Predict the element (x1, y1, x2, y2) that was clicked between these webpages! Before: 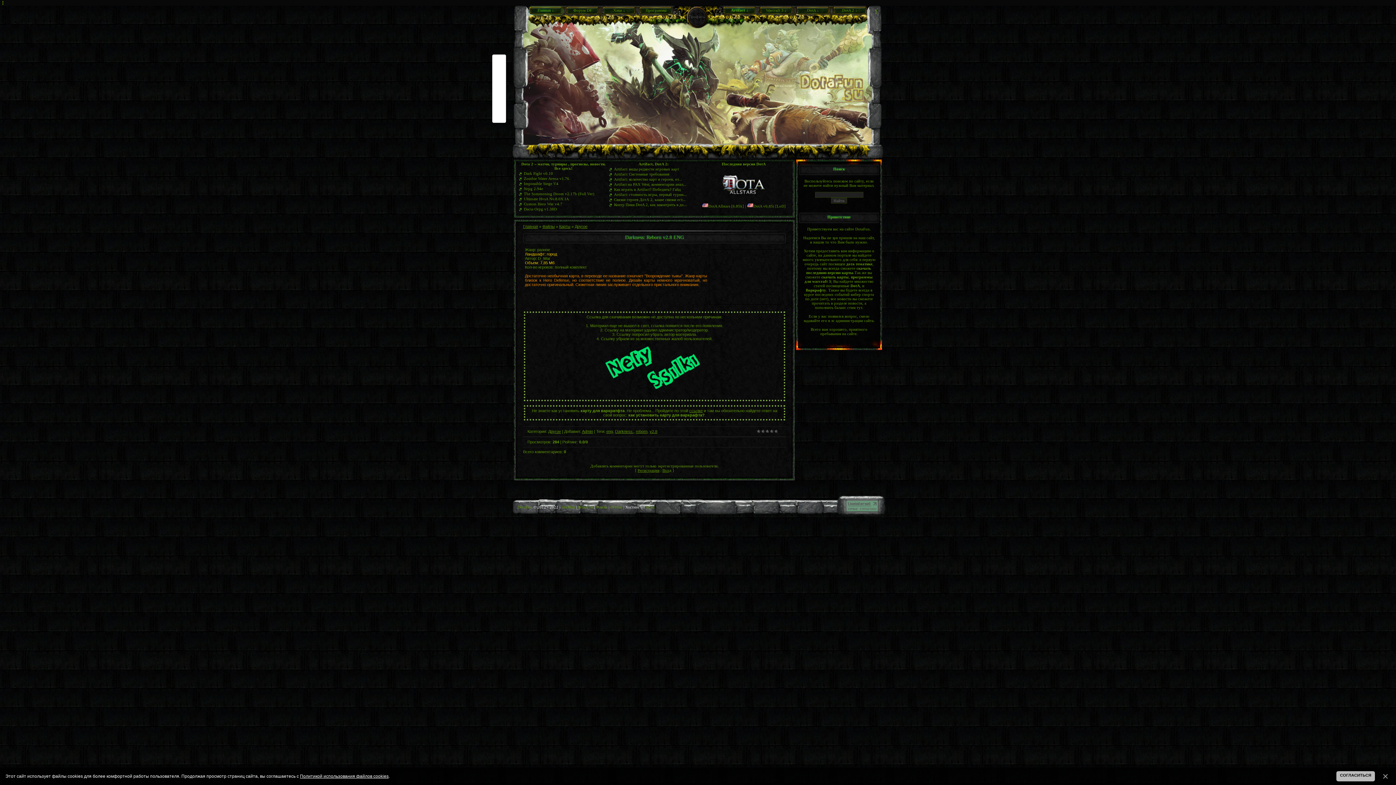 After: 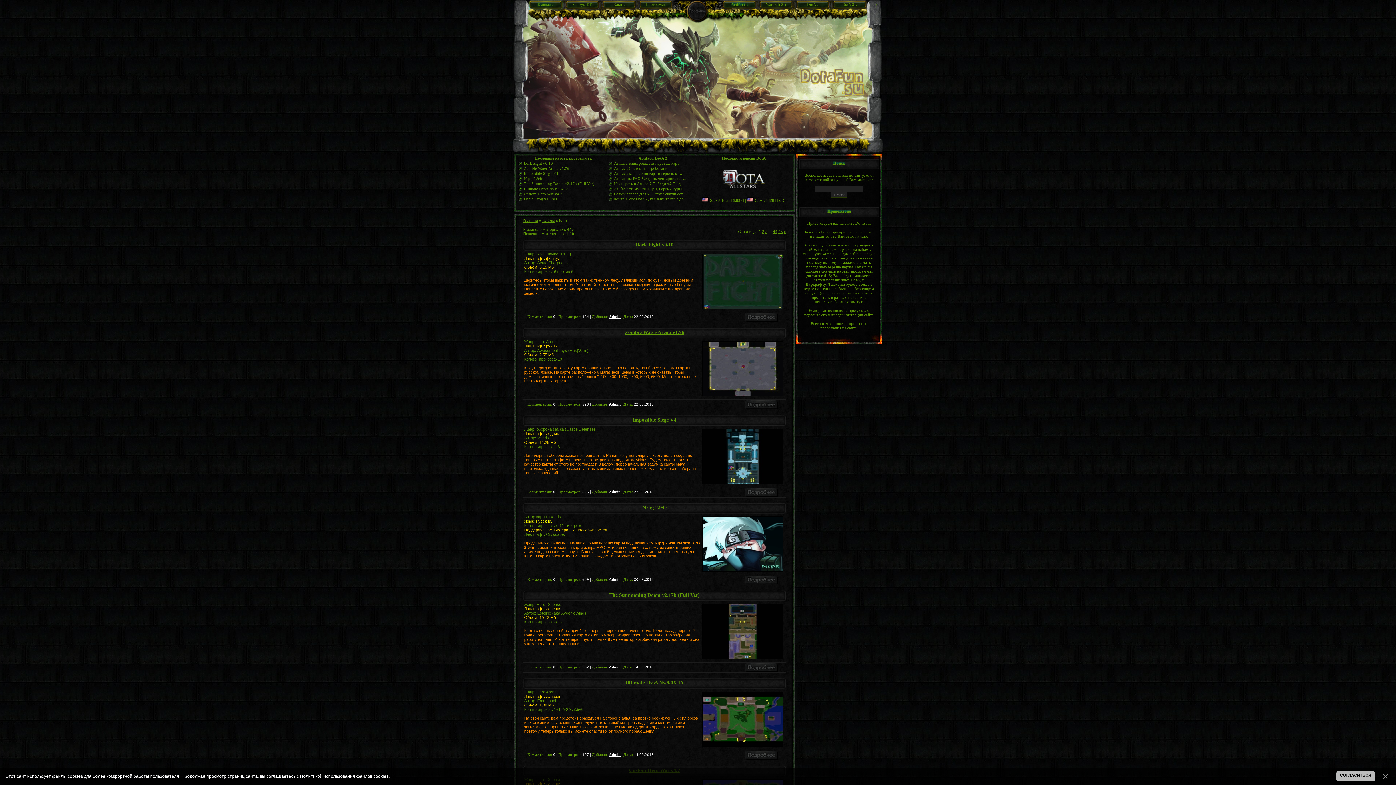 Action: label: Карты bbox: (559, 224, 570, 228)